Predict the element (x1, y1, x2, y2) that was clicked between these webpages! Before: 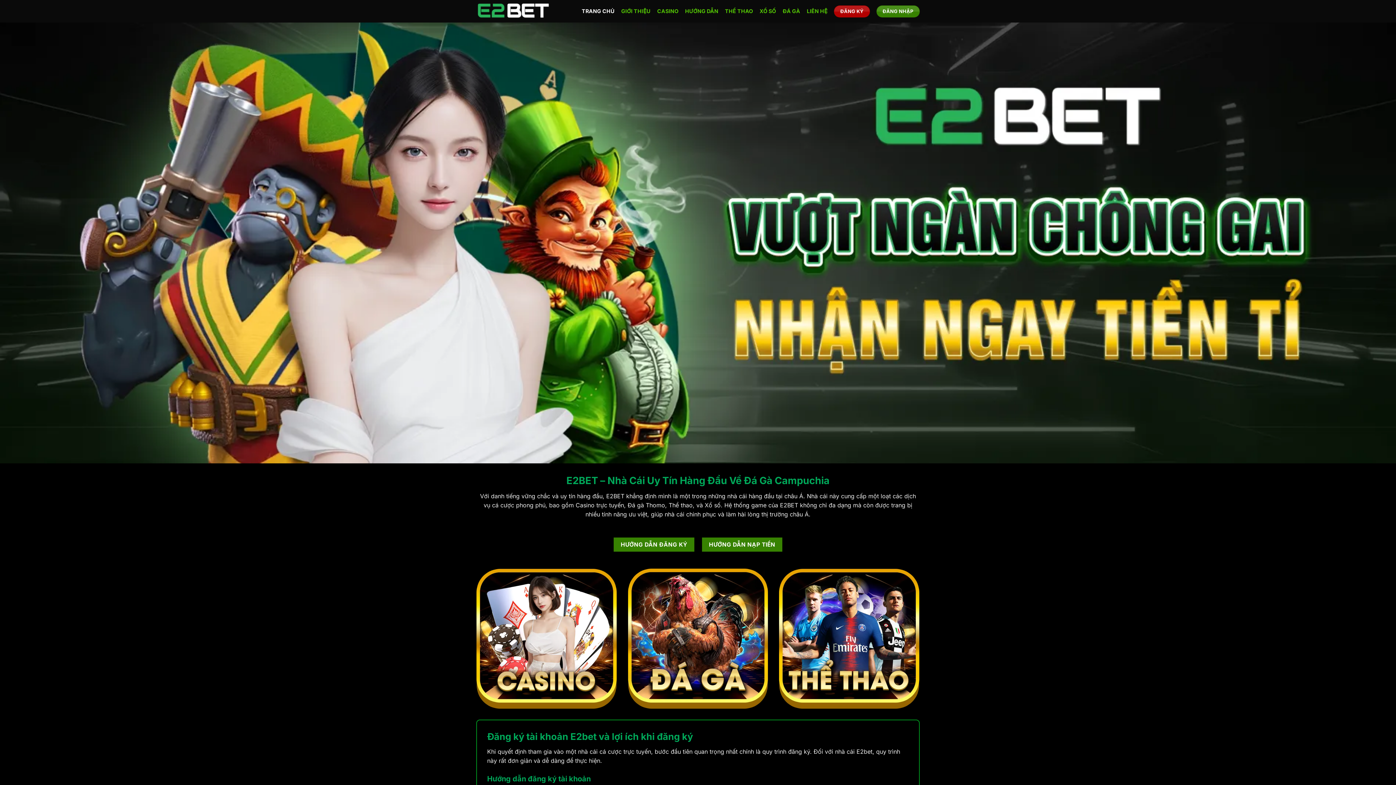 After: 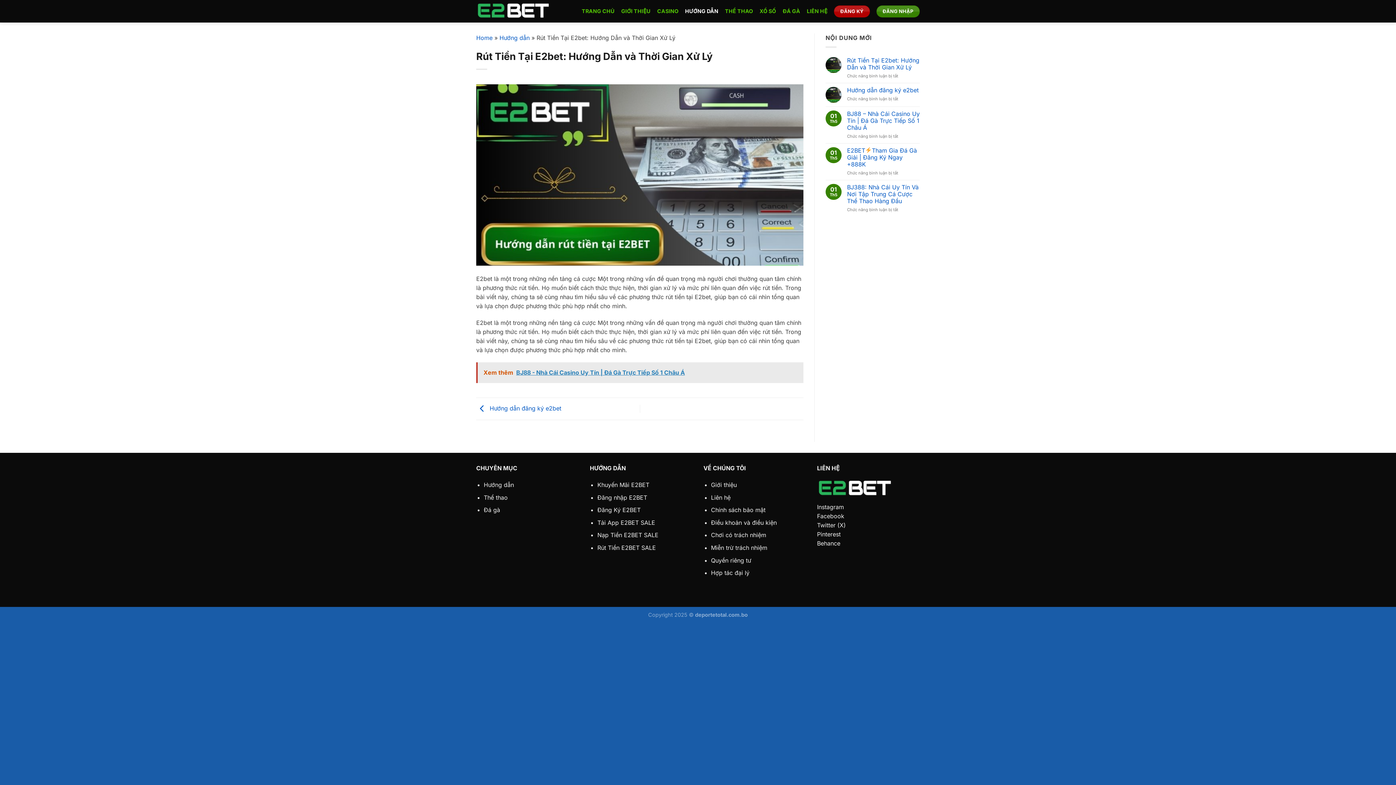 Action: label: HƯỚNG DẪN NẠP TIỀN bbox: (702, 537, 782, 552)